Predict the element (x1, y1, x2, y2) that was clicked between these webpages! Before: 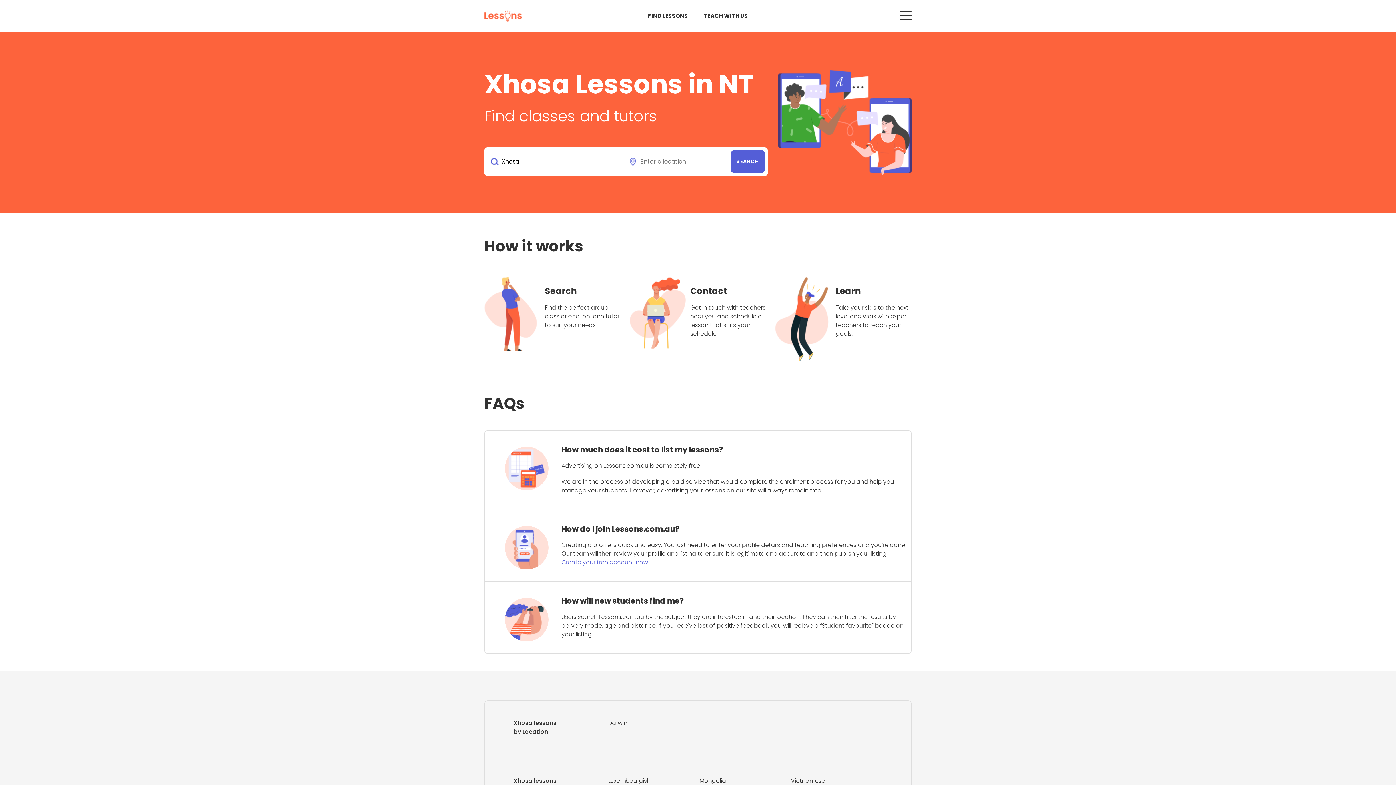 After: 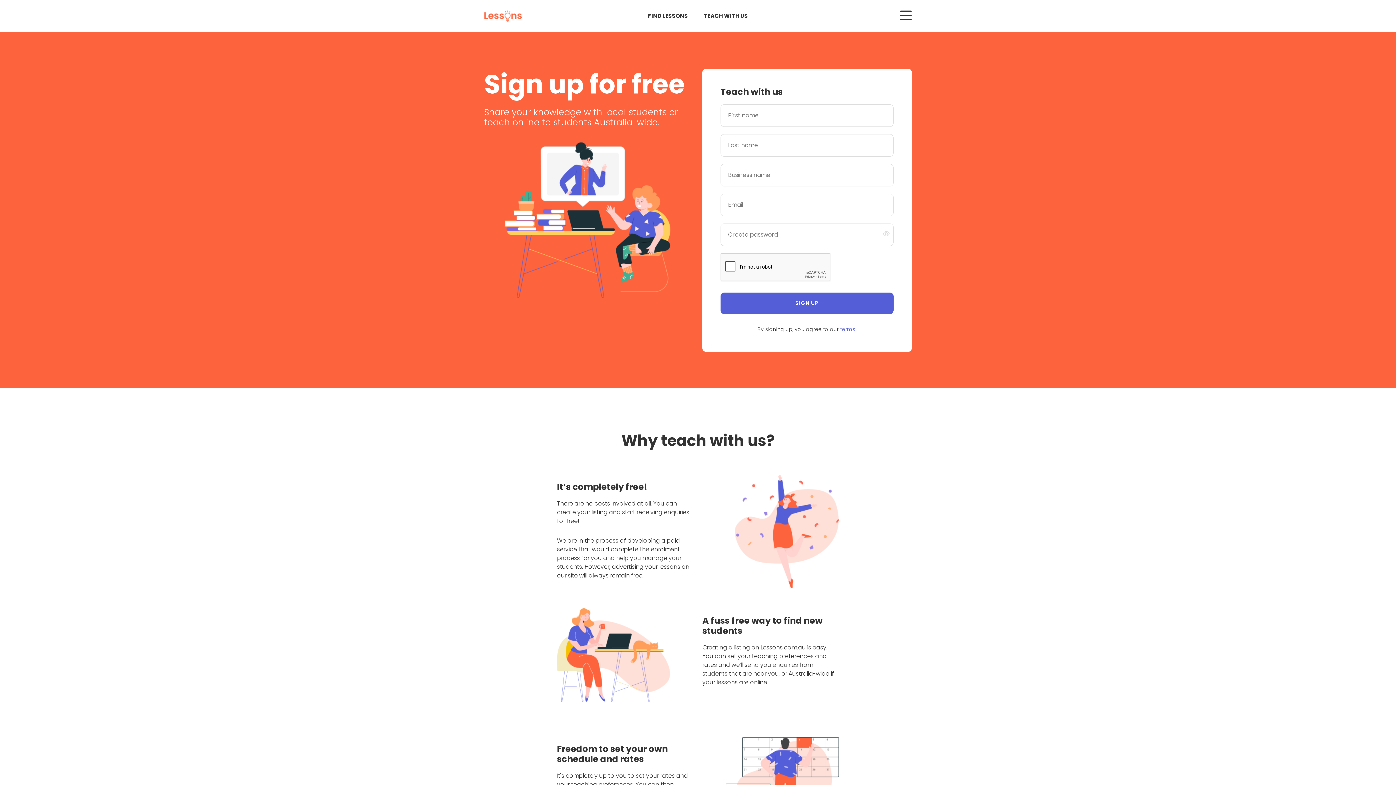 Action: label: TEACH WITH US bbox: (704, 12, 748, 19)